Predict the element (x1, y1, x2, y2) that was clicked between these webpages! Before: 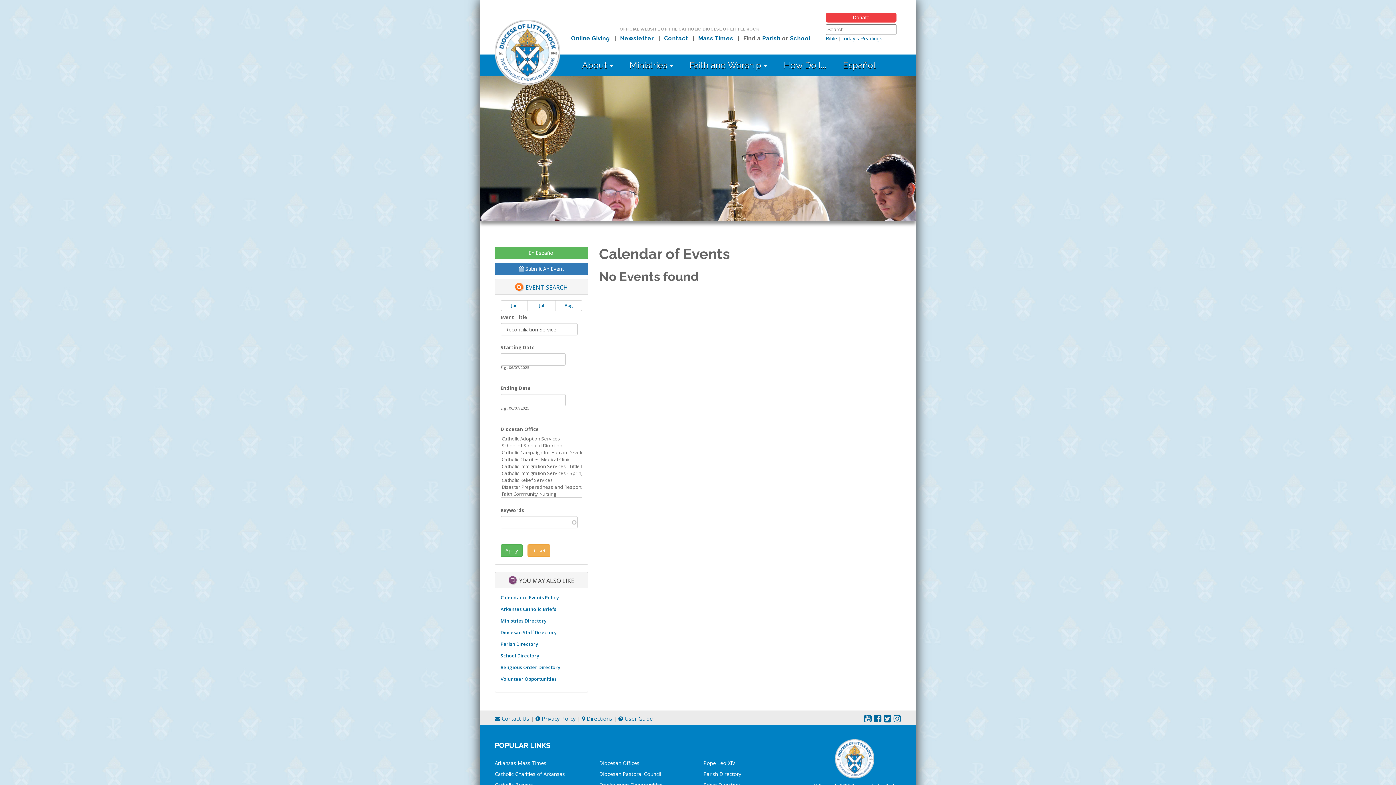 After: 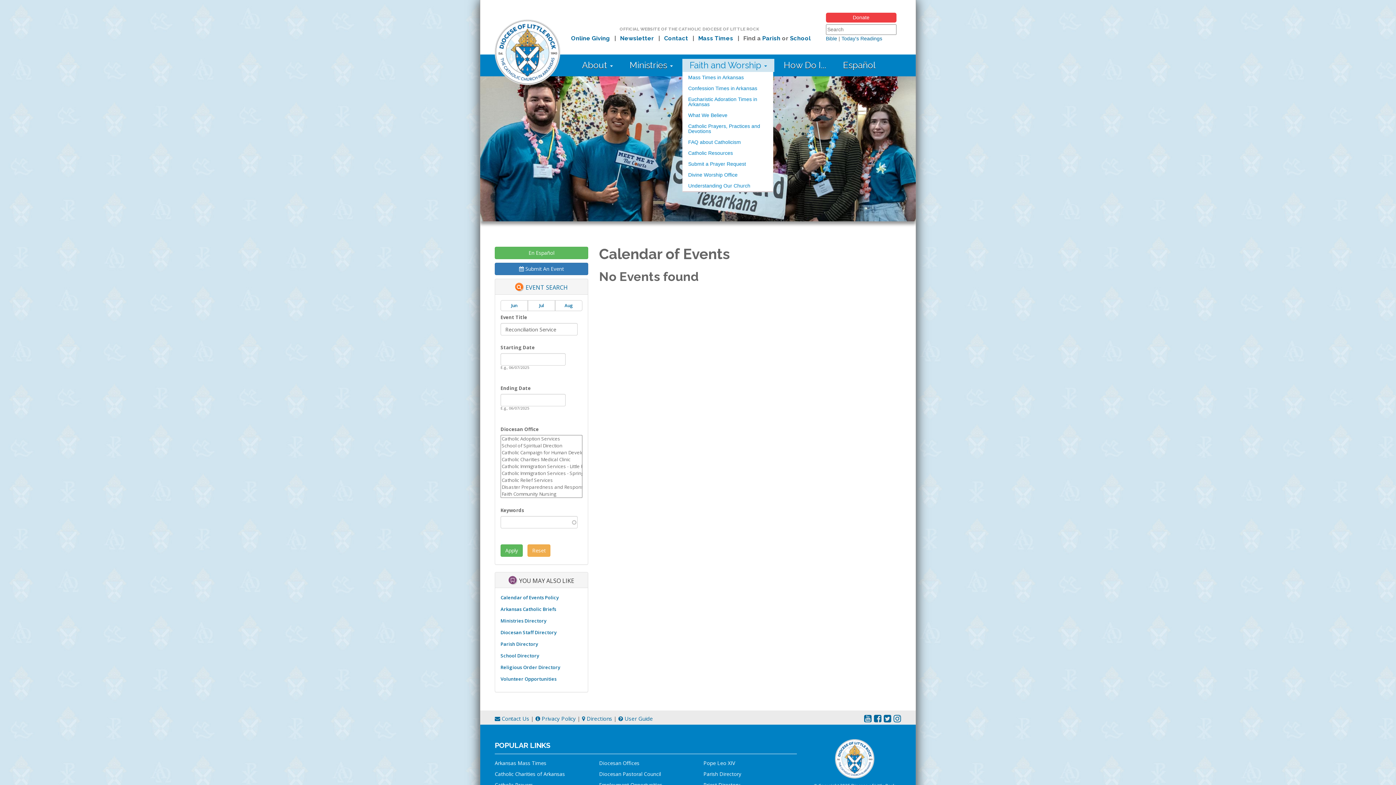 Action: label: Faith and Worship  bbox: (682, 58, 774, 72)